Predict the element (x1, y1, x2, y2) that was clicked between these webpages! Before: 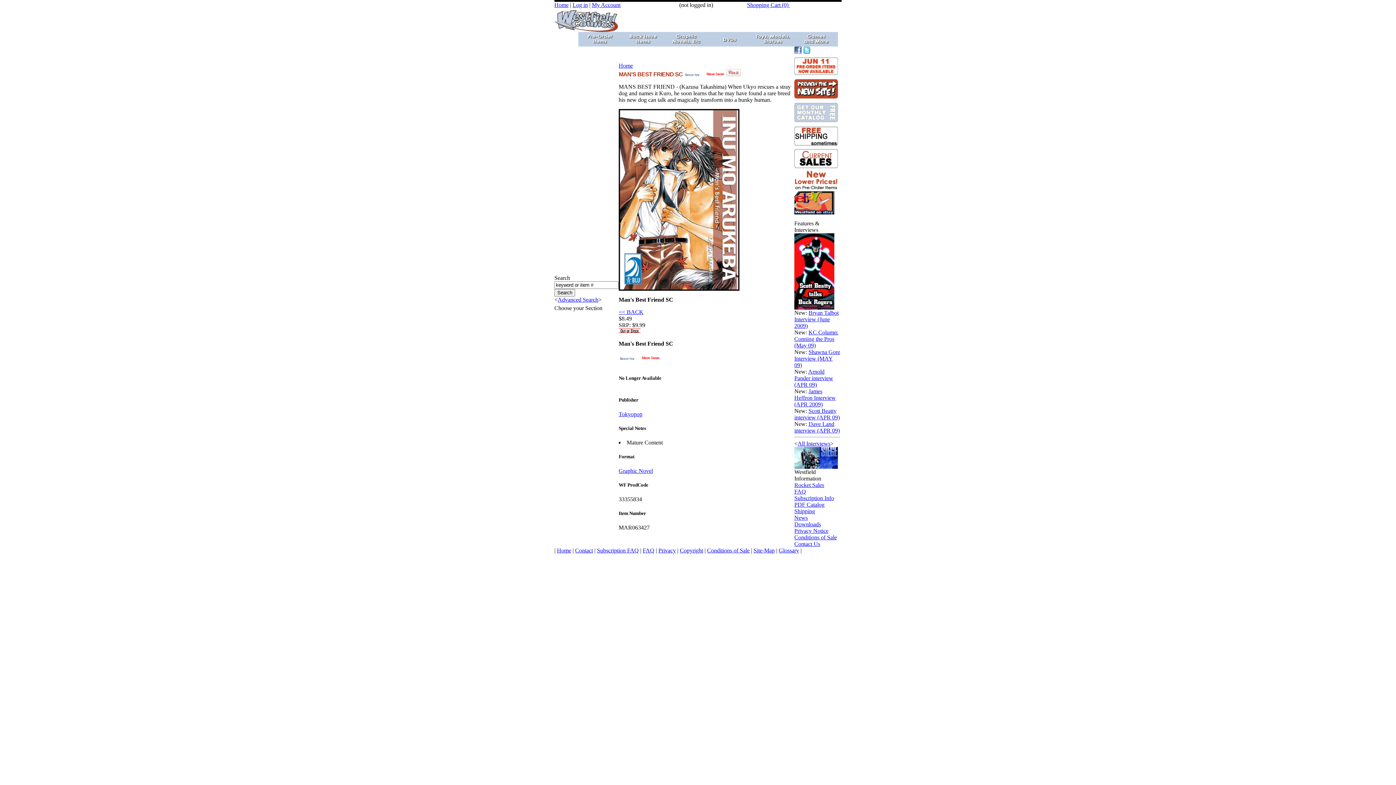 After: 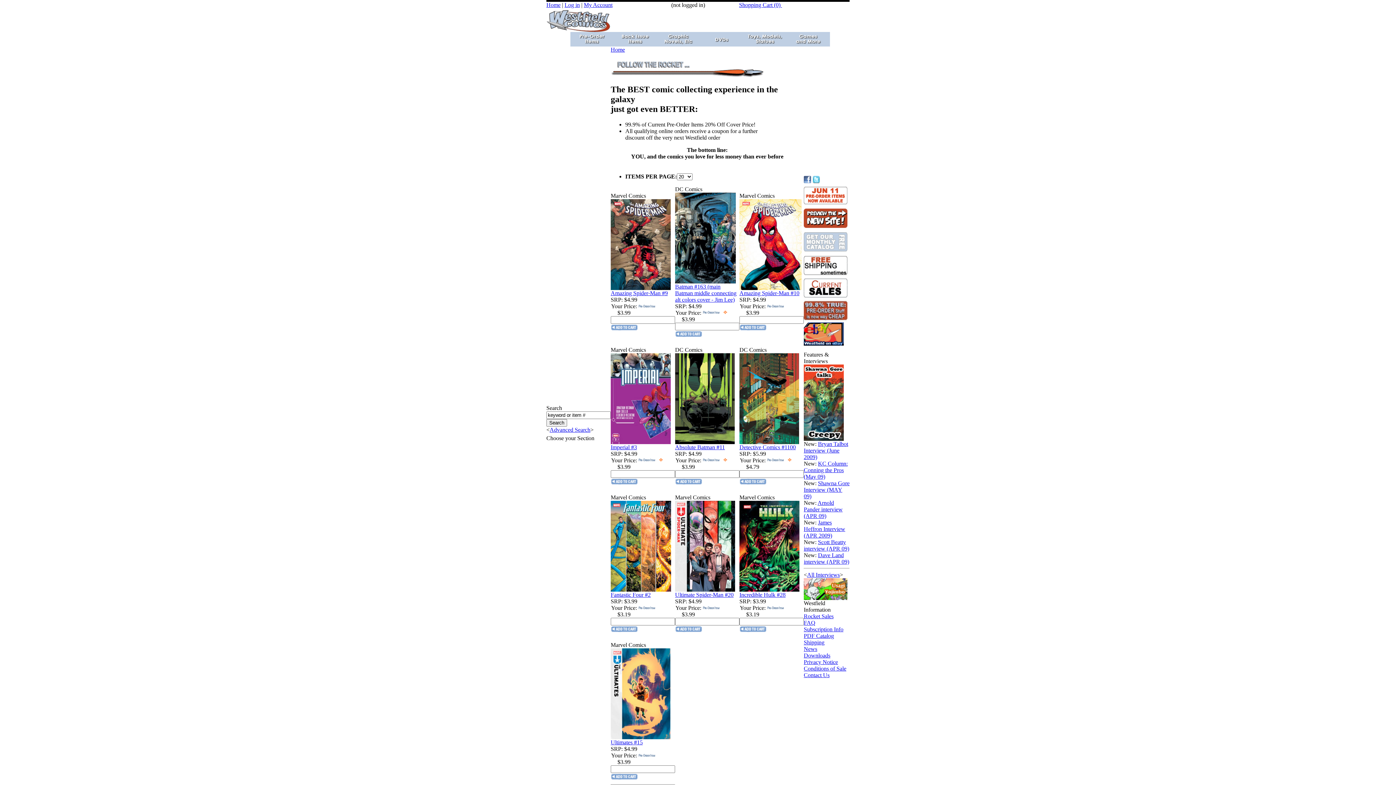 Action: label: Home bbox: (557, 547, 571, 553)